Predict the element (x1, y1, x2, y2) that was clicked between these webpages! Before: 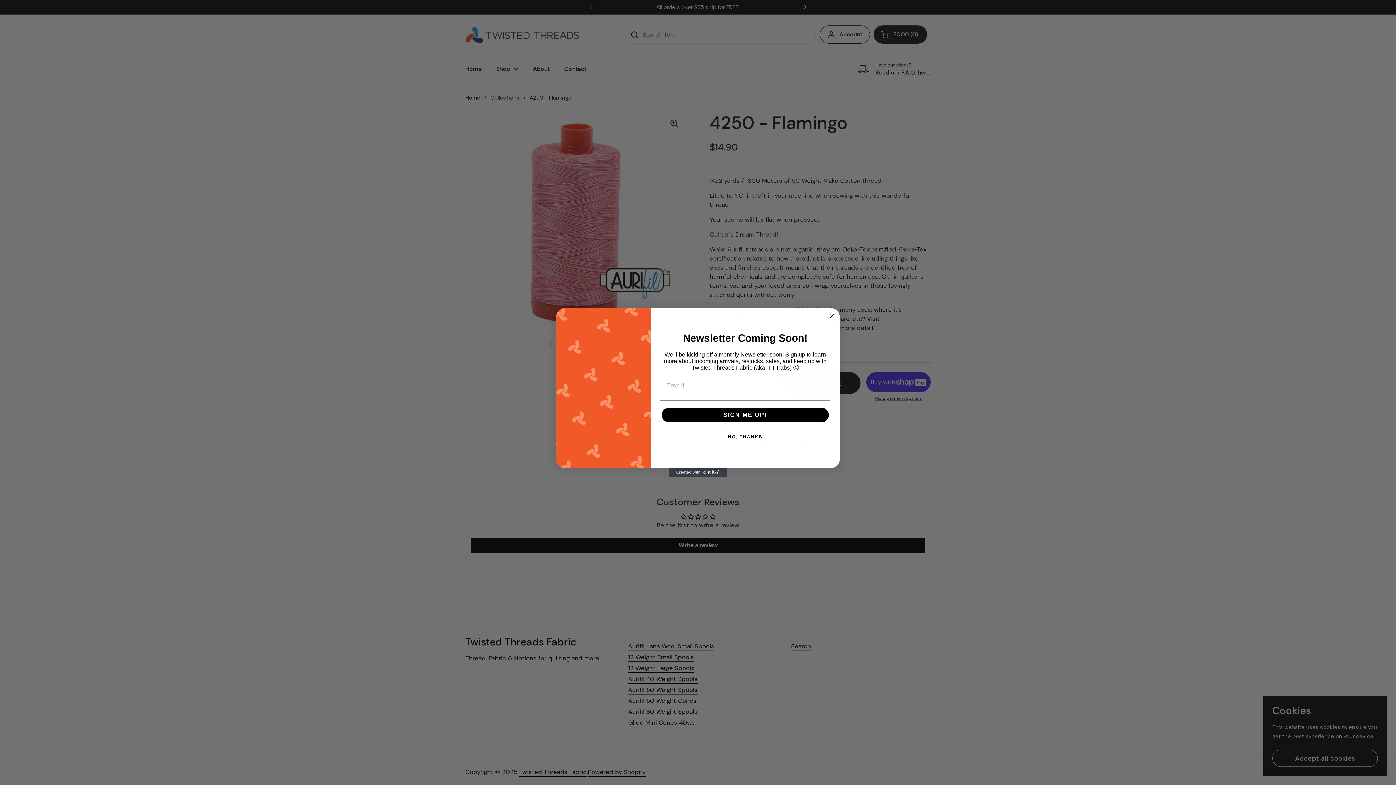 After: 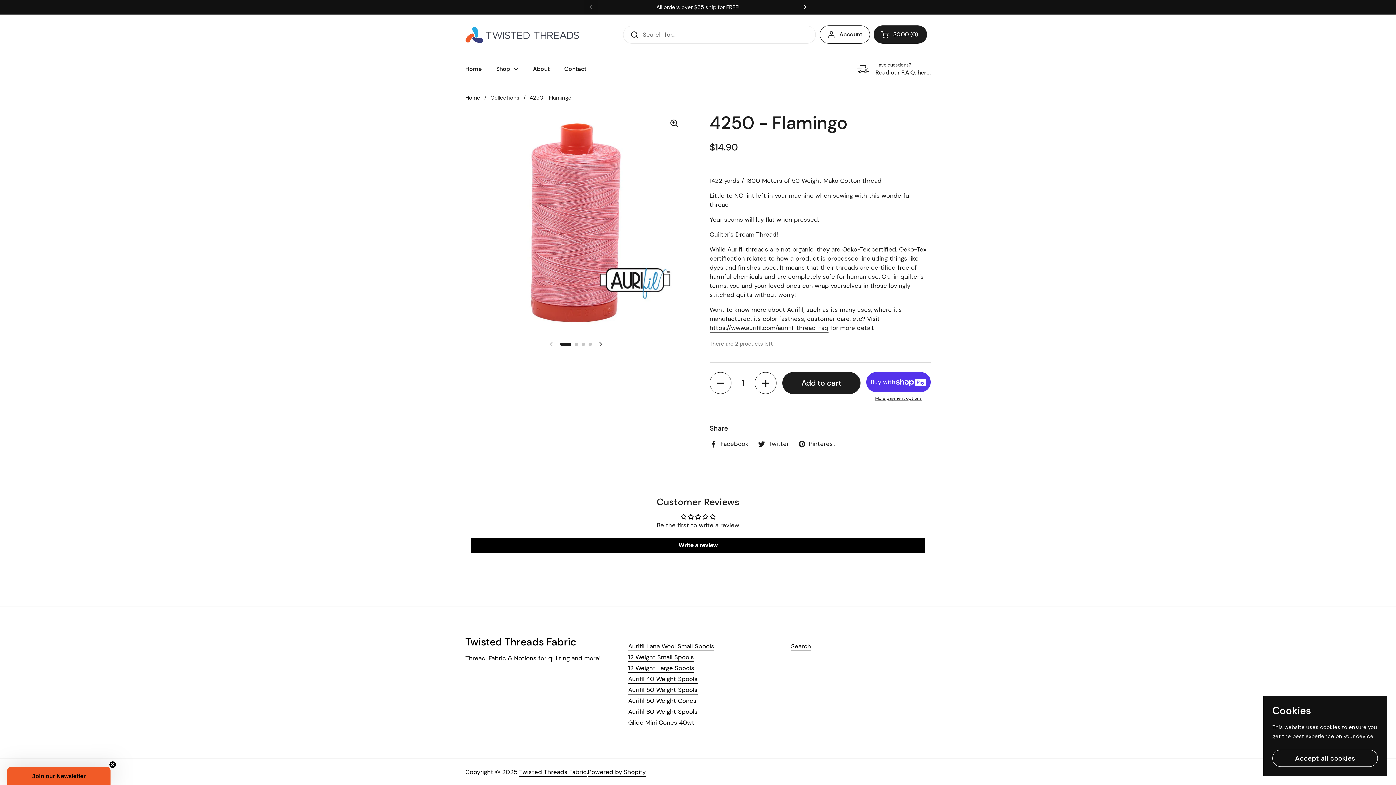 Action: bbox: (827, 312, 836, 320) label: Close dialog